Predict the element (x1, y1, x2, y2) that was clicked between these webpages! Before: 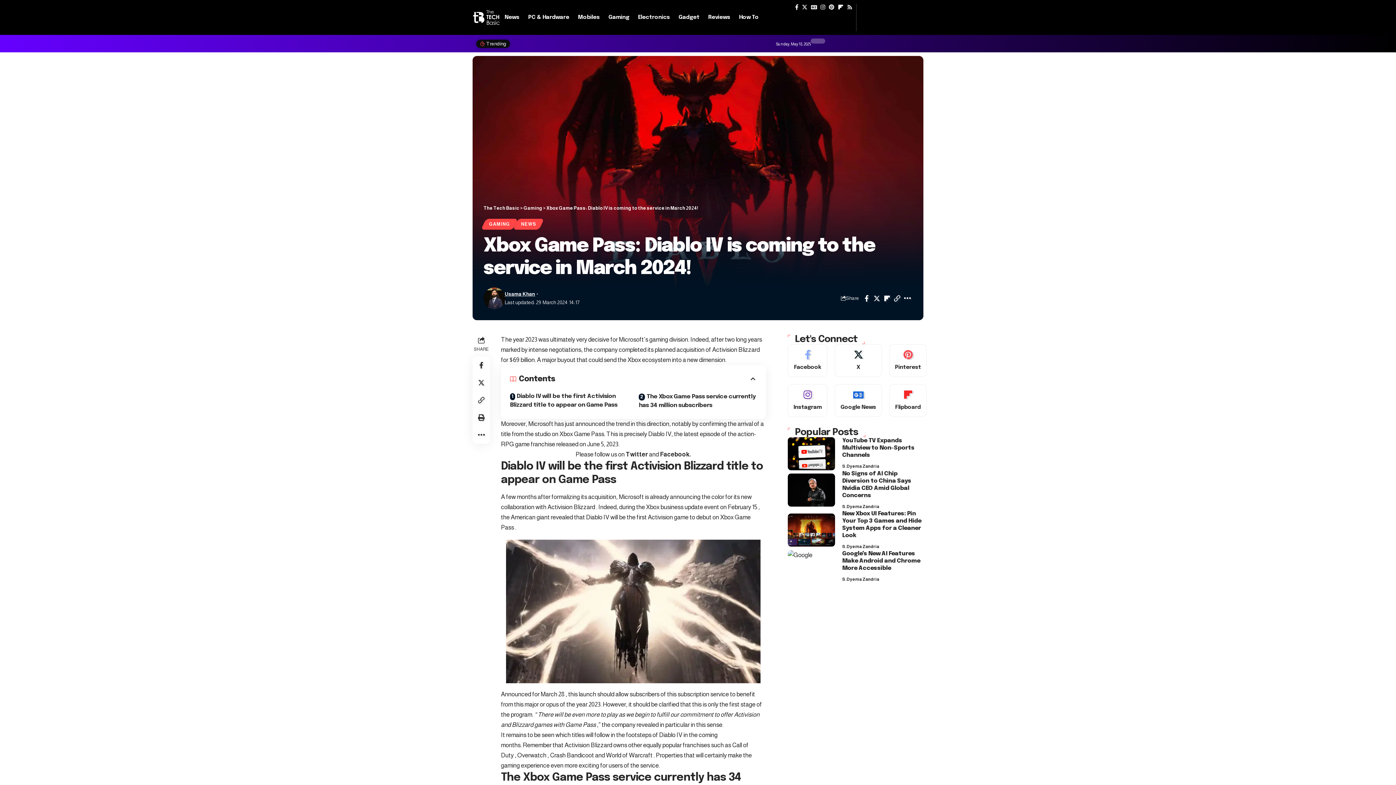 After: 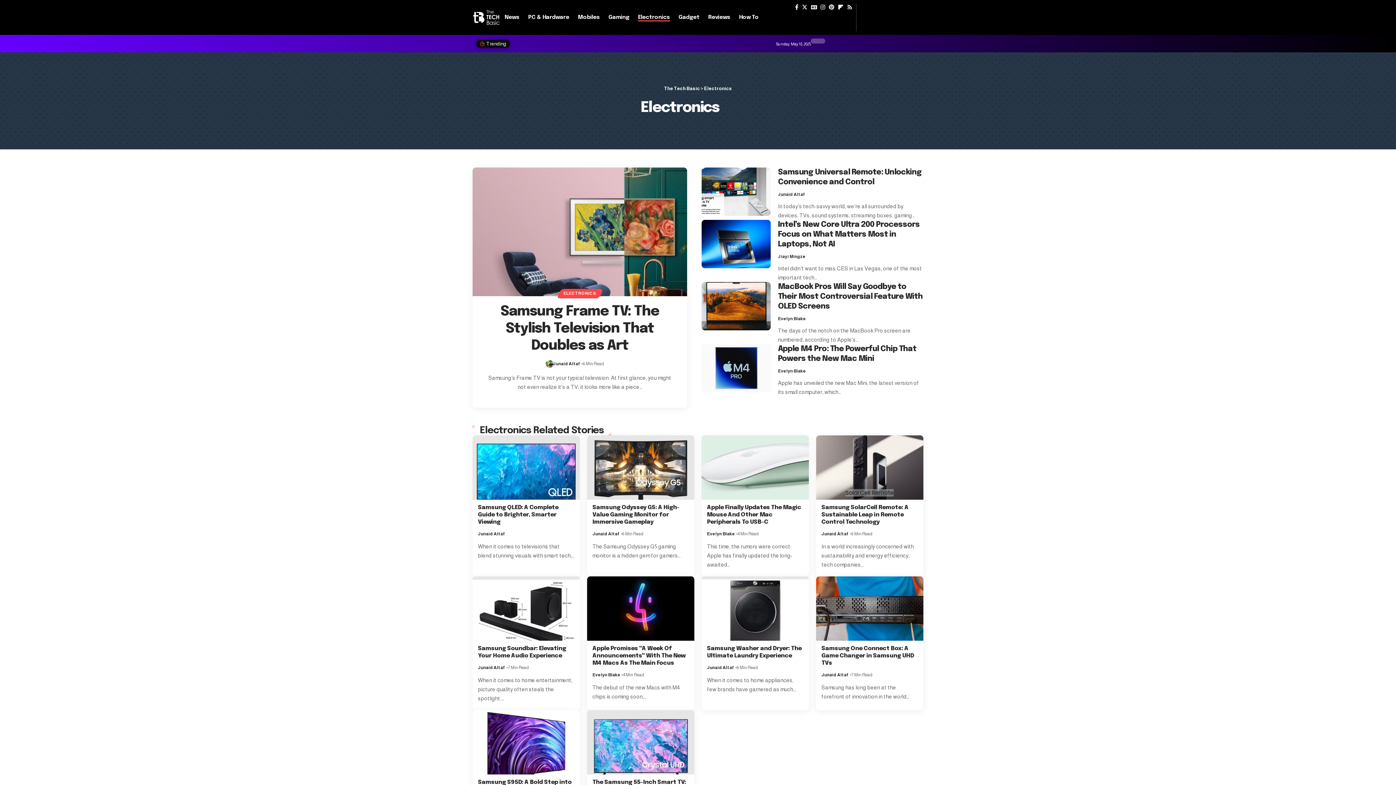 Action: label: Electronics bbox: (633, 6, 674, 28)